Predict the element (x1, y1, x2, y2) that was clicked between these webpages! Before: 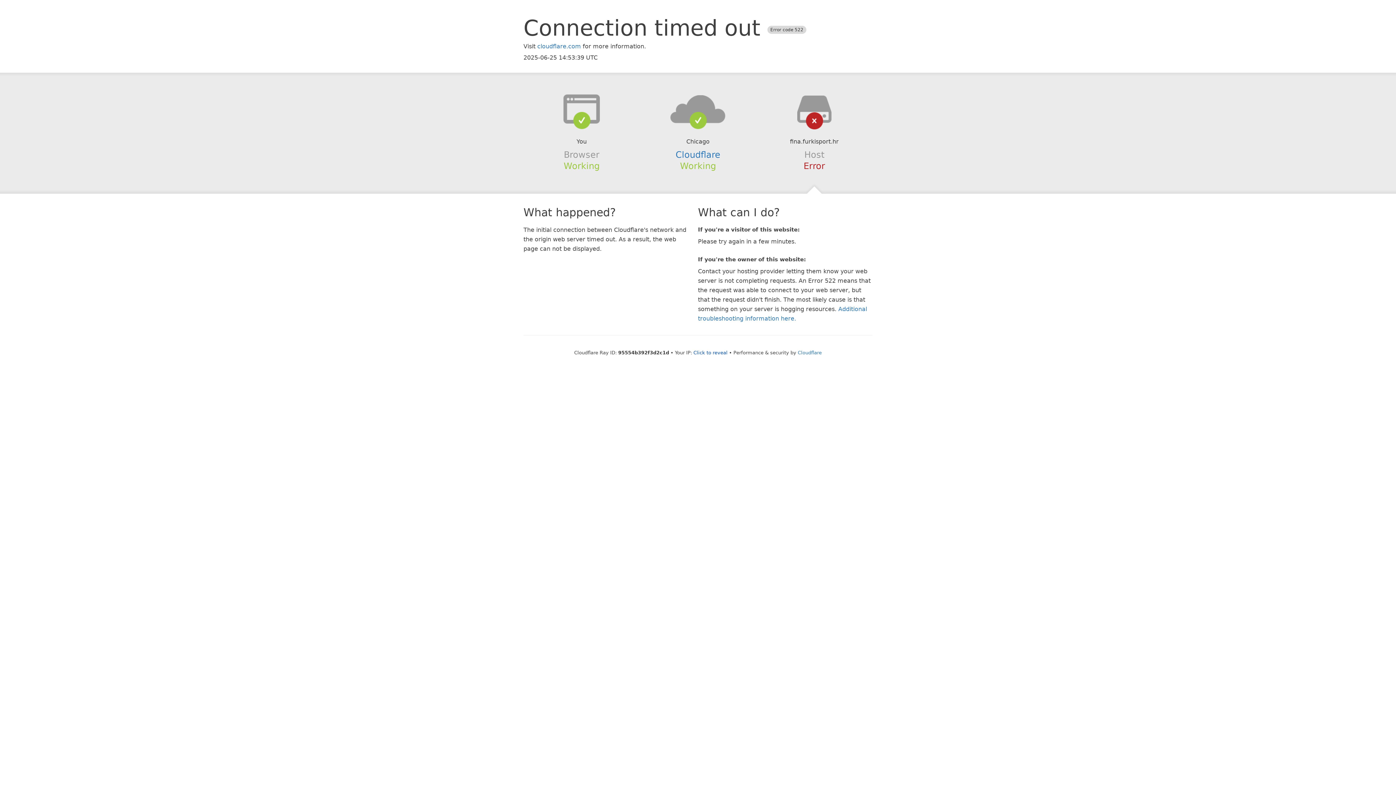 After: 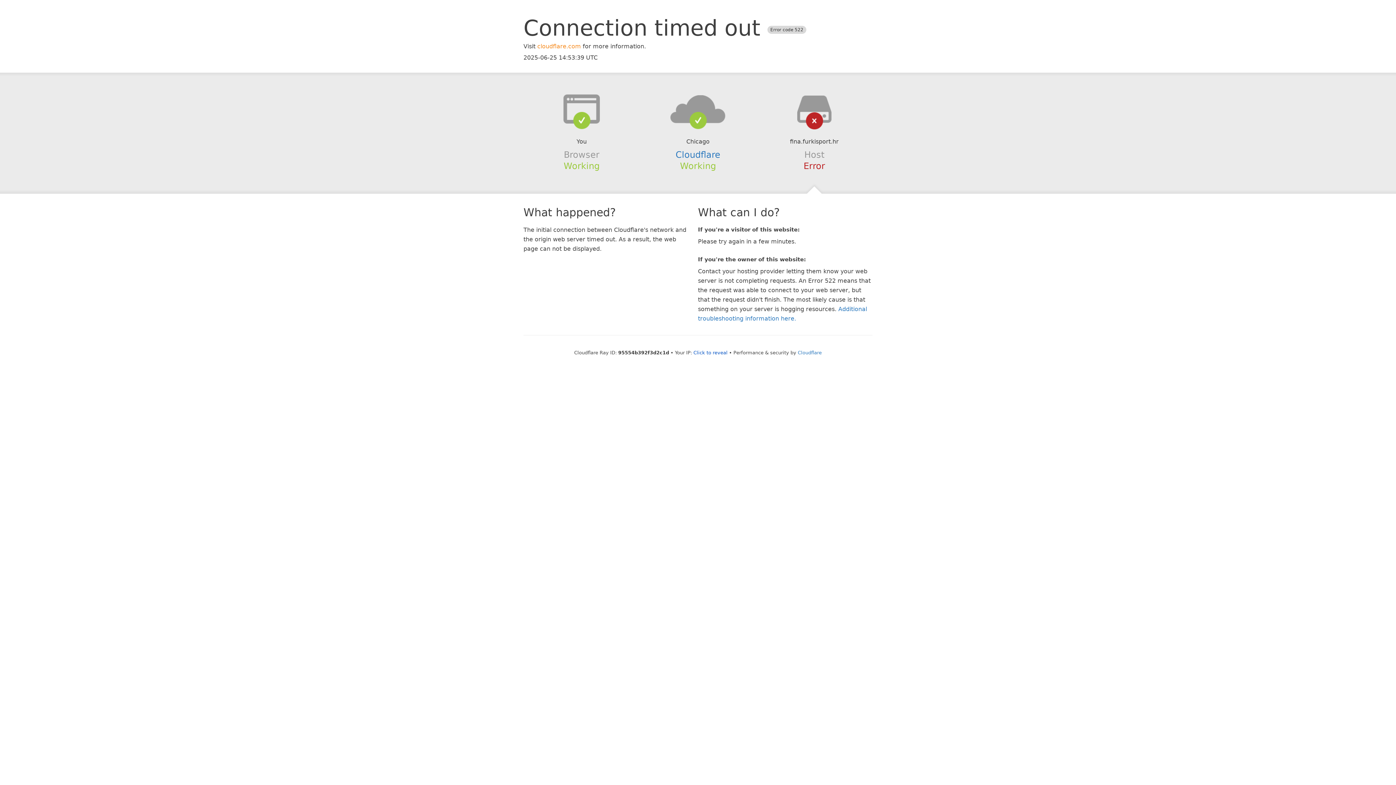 Action: label: cloudflare.com bbox: (537, 42, 581, 49)